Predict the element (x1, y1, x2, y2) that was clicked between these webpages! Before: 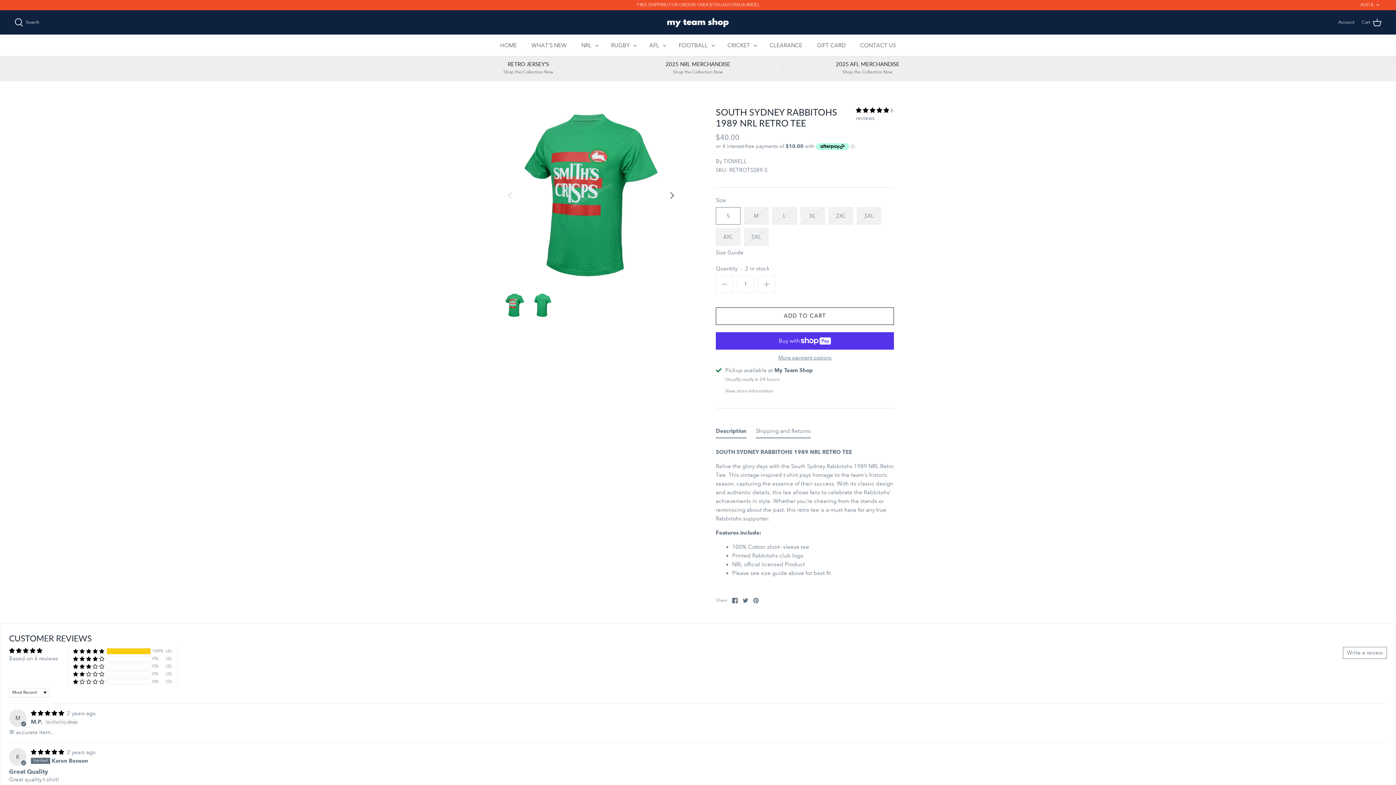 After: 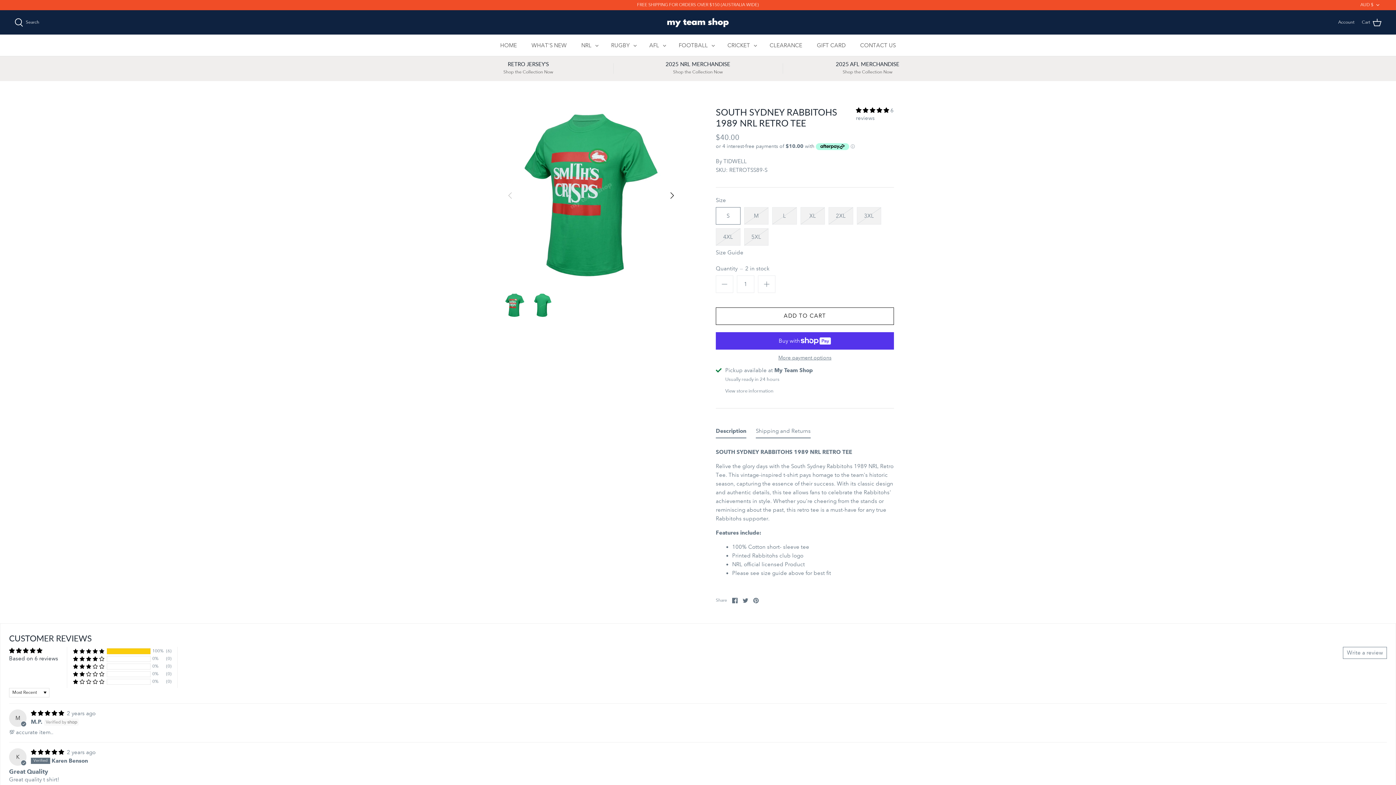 Action: bbox: (9, 655, 58, 662) label: Based on 6 reviews